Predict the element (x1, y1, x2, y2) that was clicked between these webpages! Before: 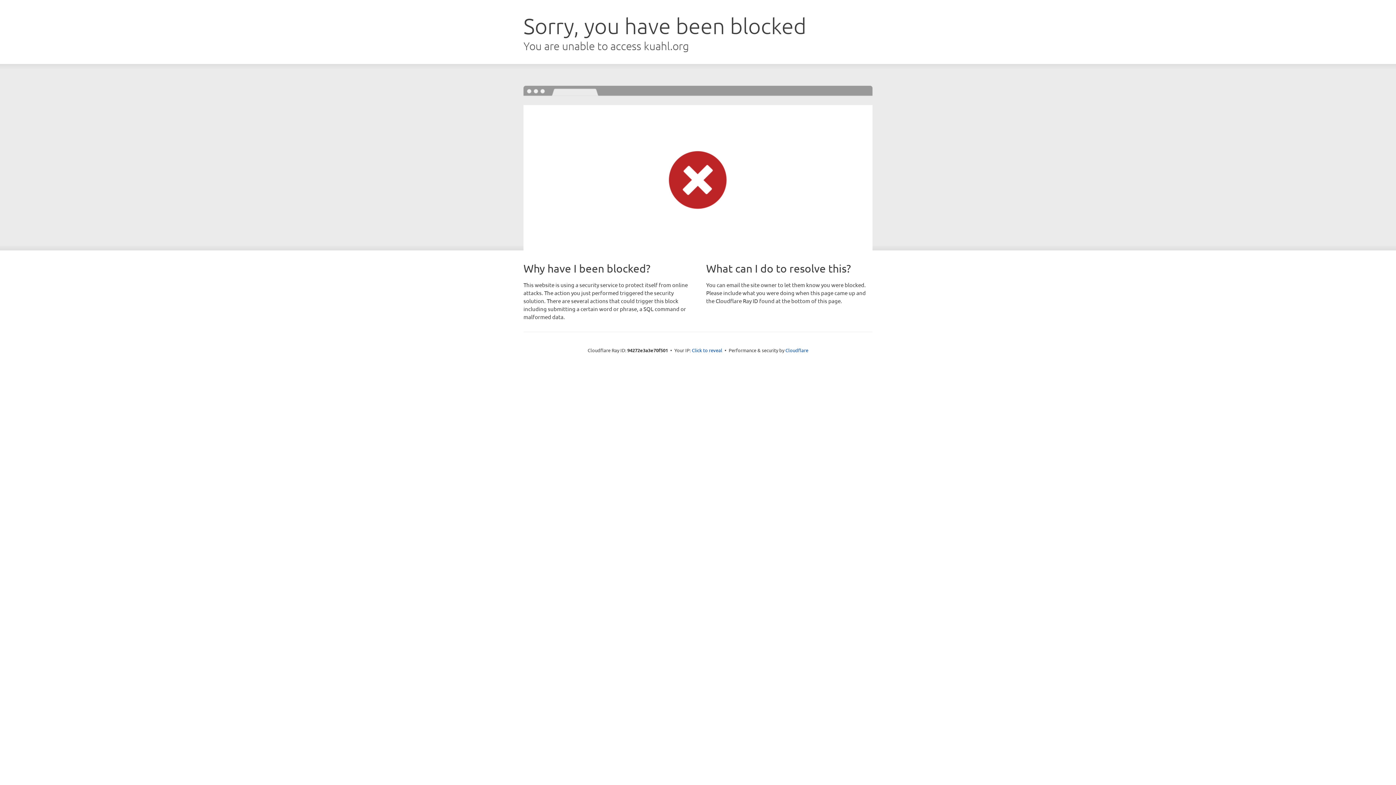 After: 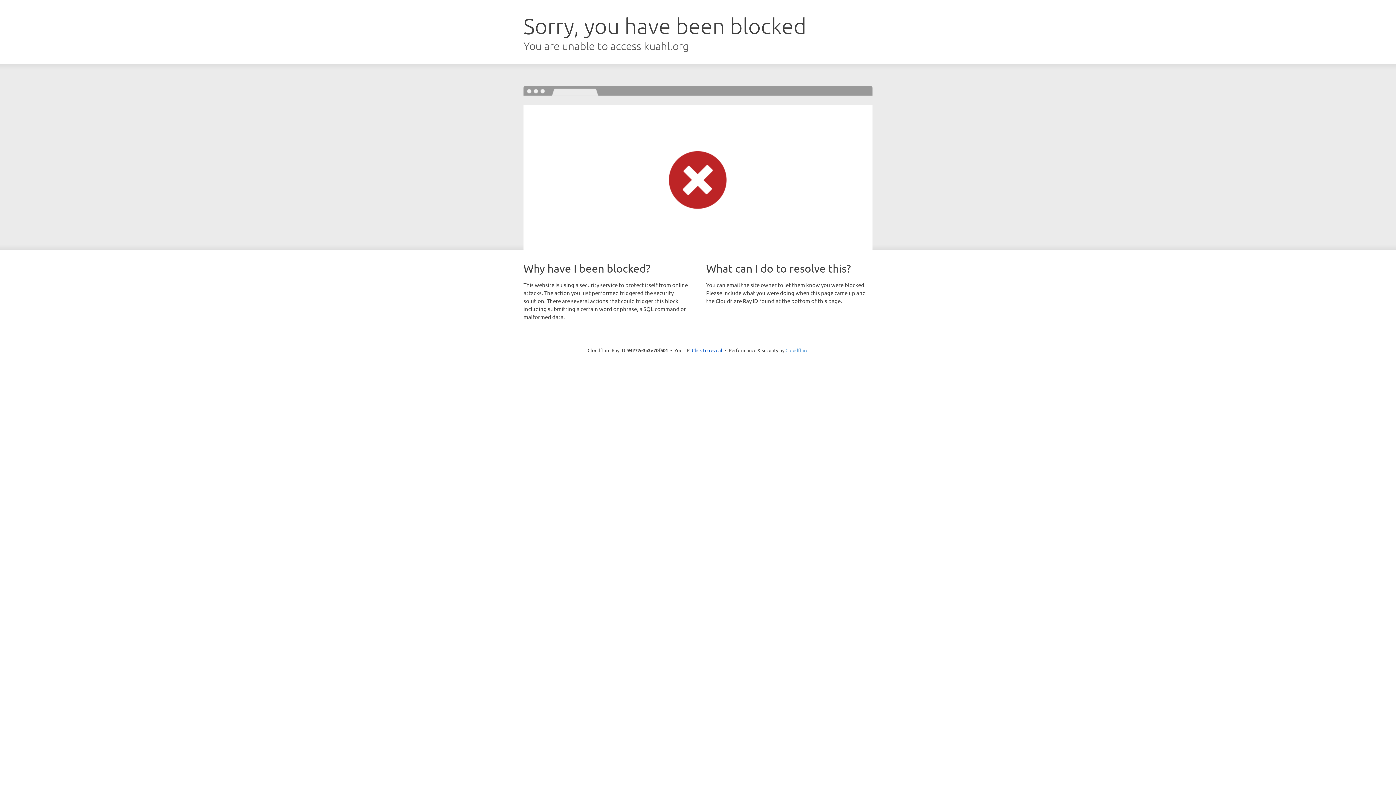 Action: bbox: (785, 347, 808, 353) label: Cloudflare